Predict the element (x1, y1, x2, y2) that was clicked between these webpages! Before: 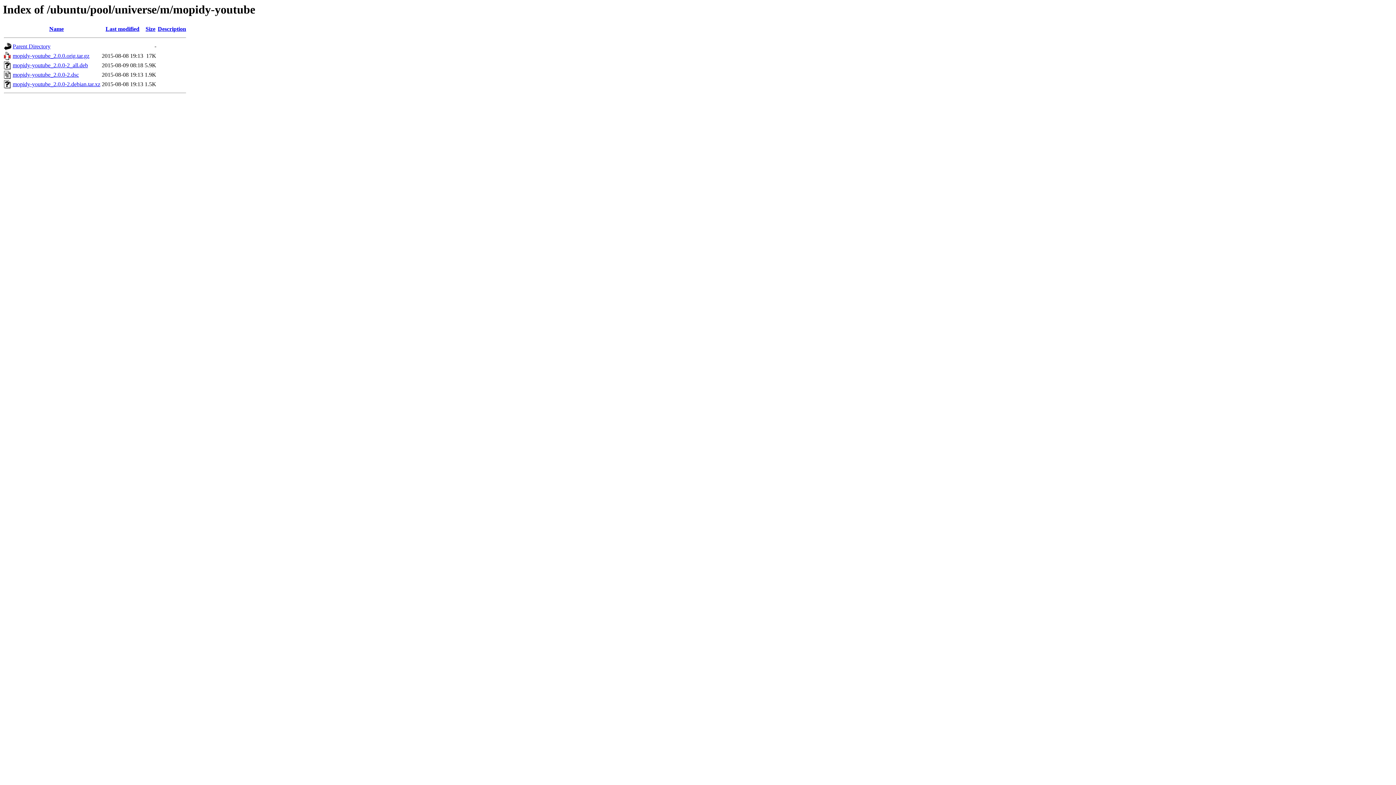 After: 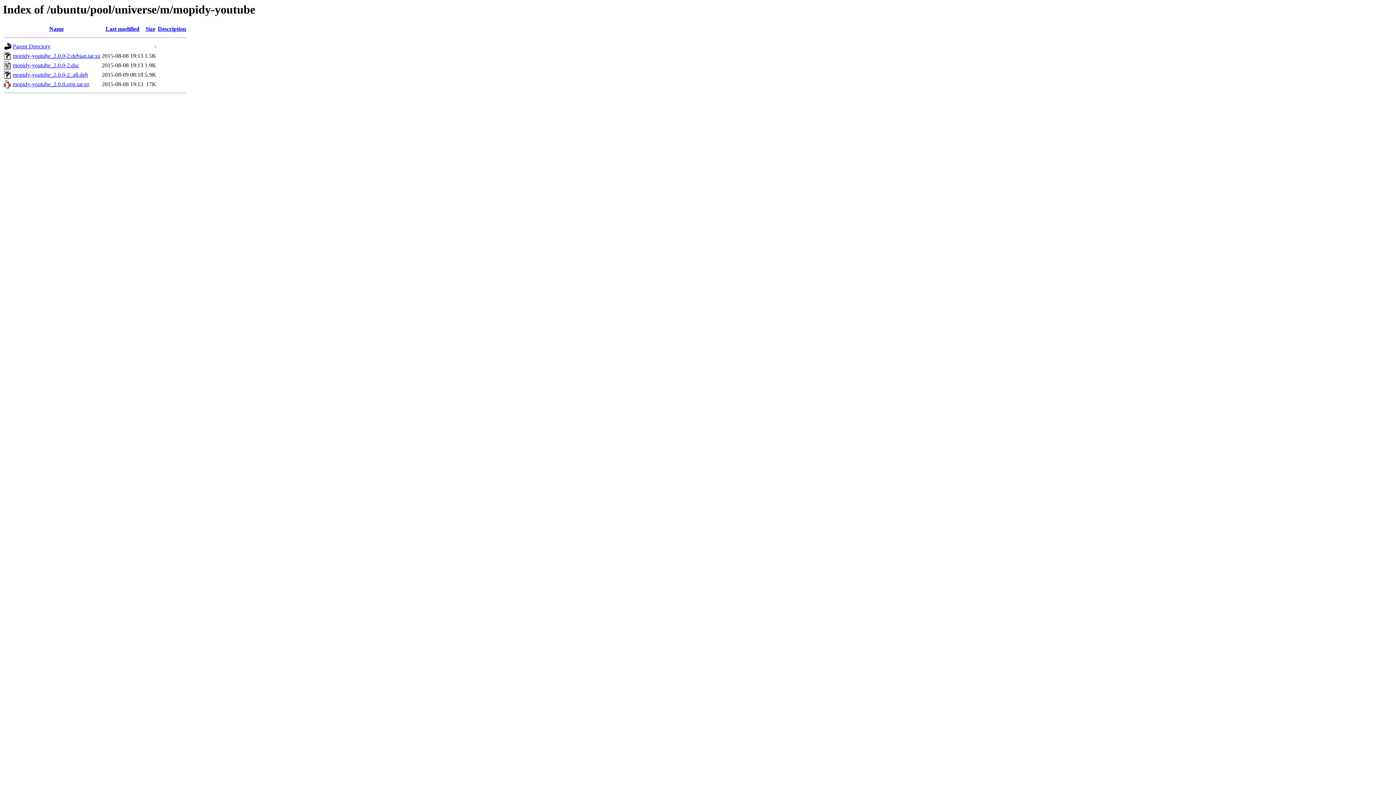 Action: bbox: (157, 25, 186, 32) label: Description